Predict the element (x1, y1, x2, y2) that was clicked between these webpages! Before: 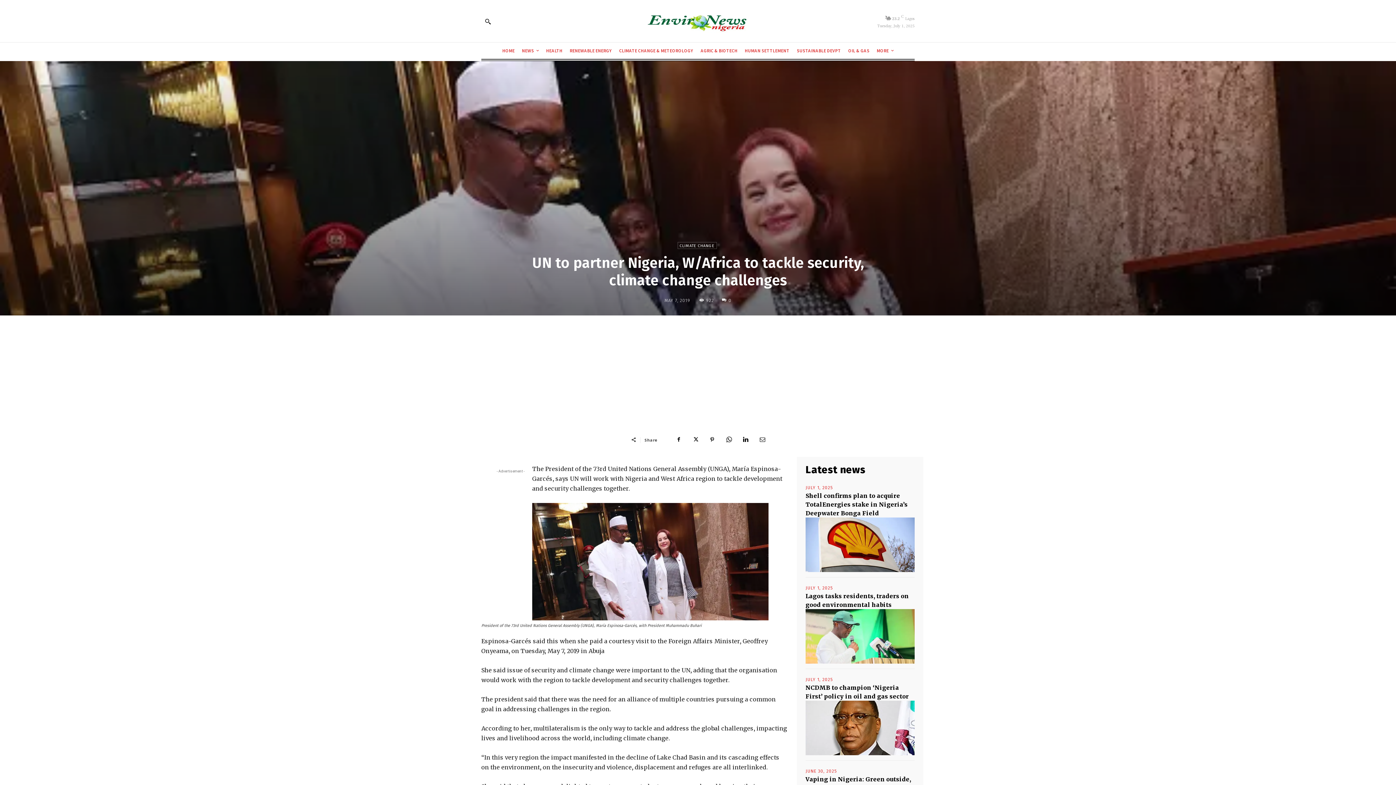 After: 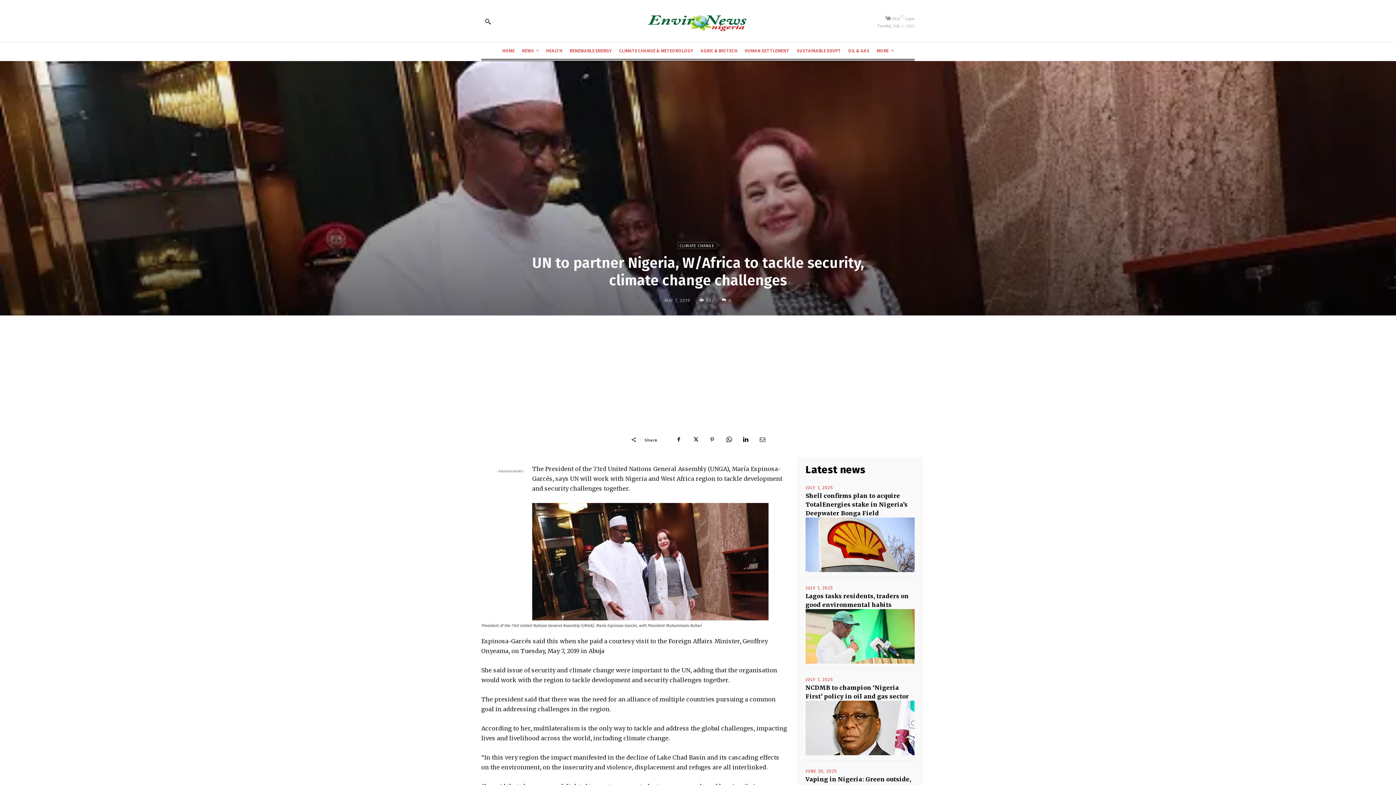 Action: bbox: (705, 432, 719, 447)